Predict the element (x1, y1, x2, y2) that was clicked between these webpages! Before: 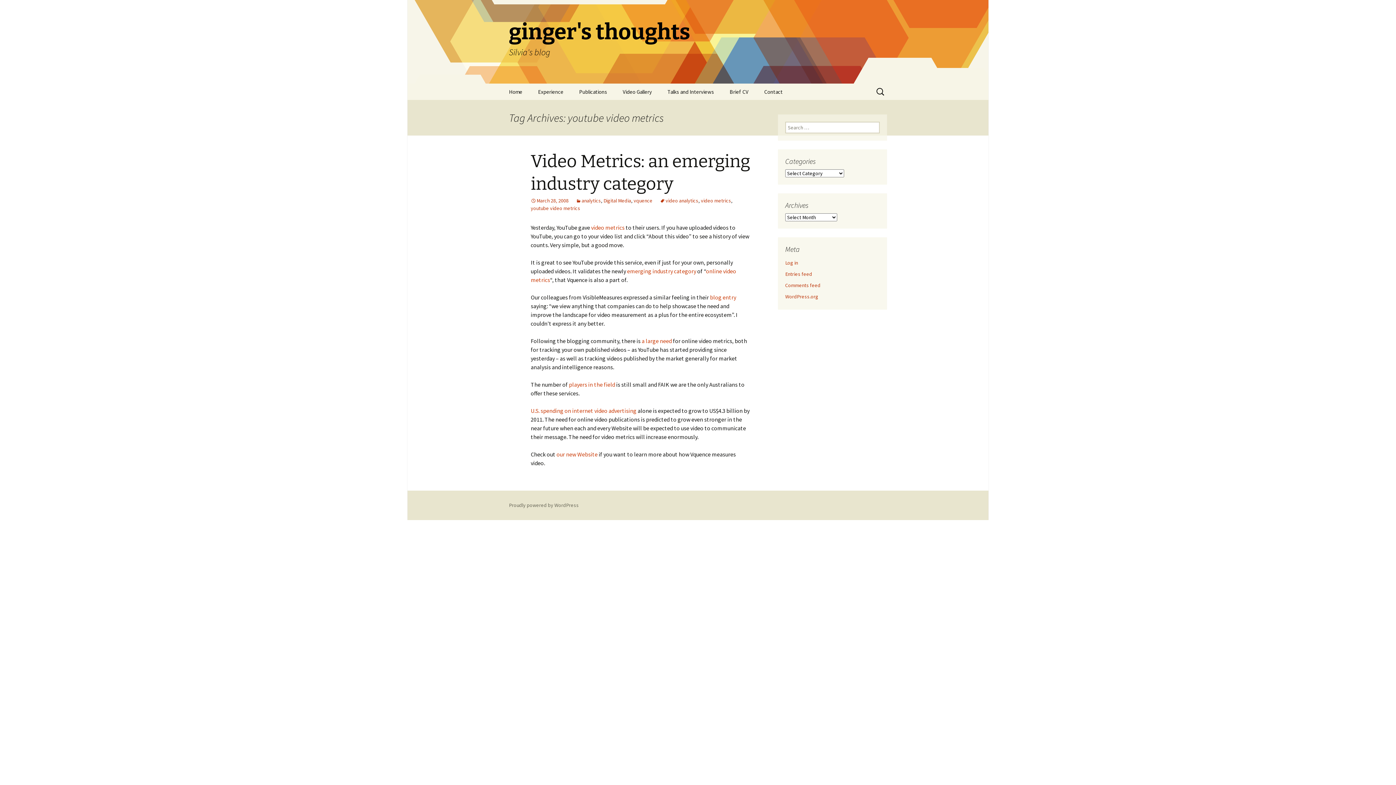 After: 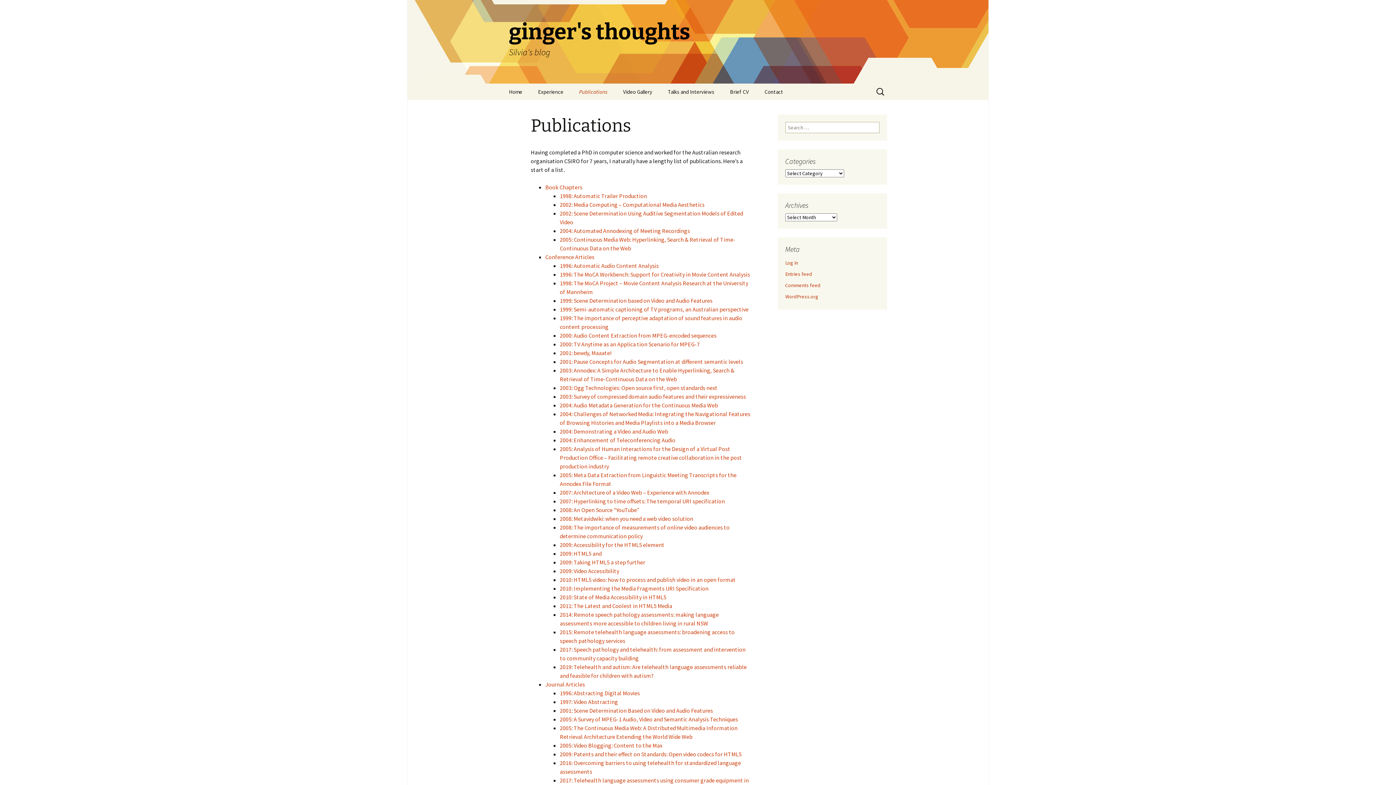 Action: label: Publications bbox: (572, 83, 614, 100)